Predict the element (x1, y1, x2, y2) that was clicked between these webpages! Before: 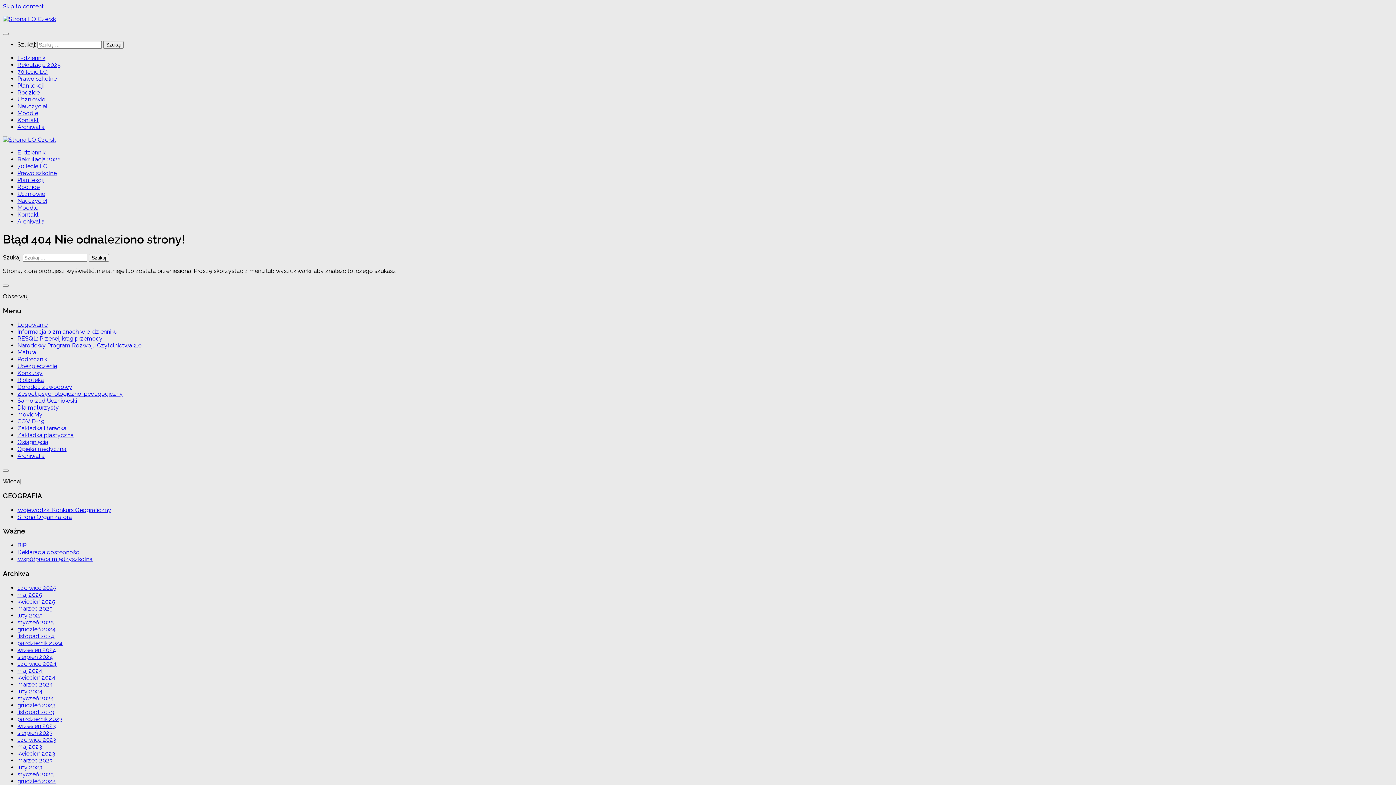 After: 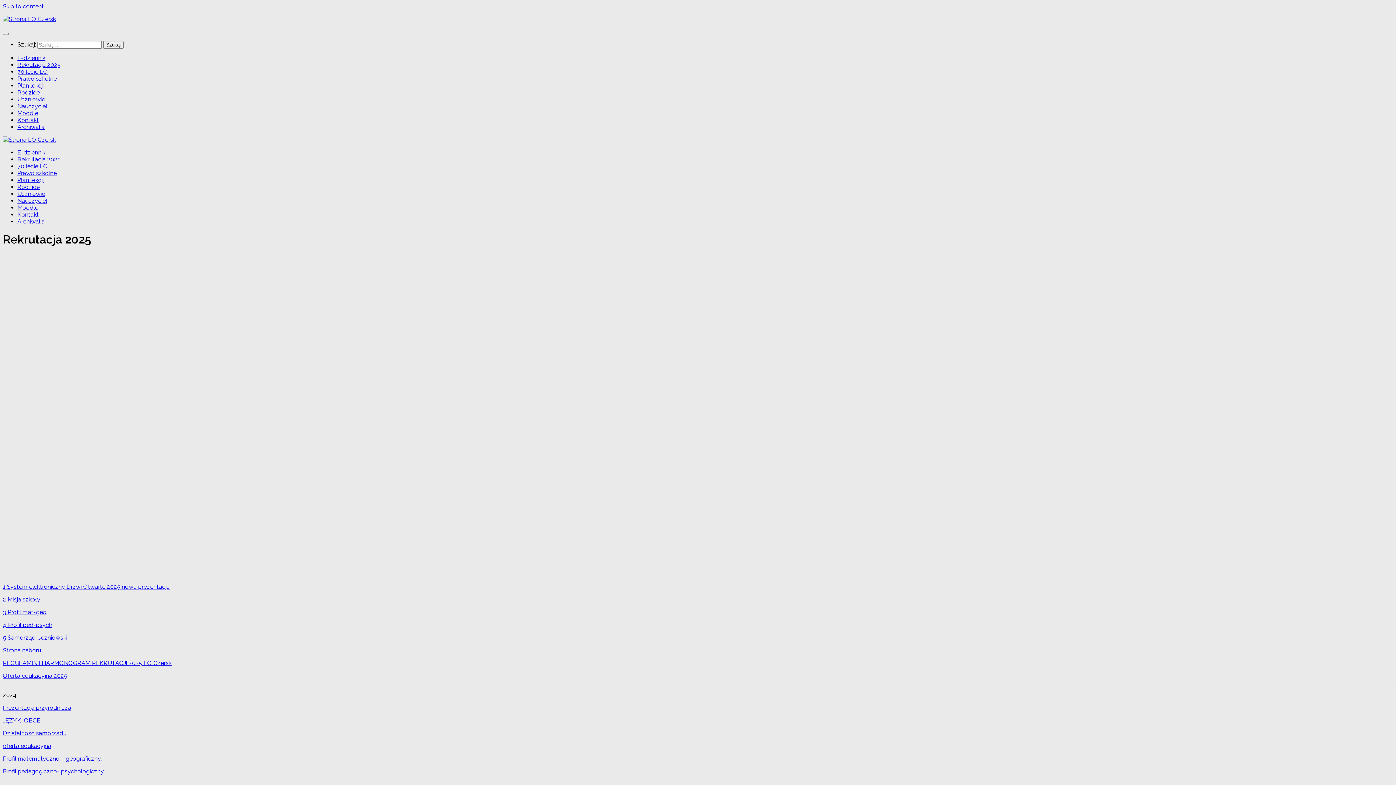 Action: bbox: (17, 61, 60, 68) label: Rekrutacja 2025